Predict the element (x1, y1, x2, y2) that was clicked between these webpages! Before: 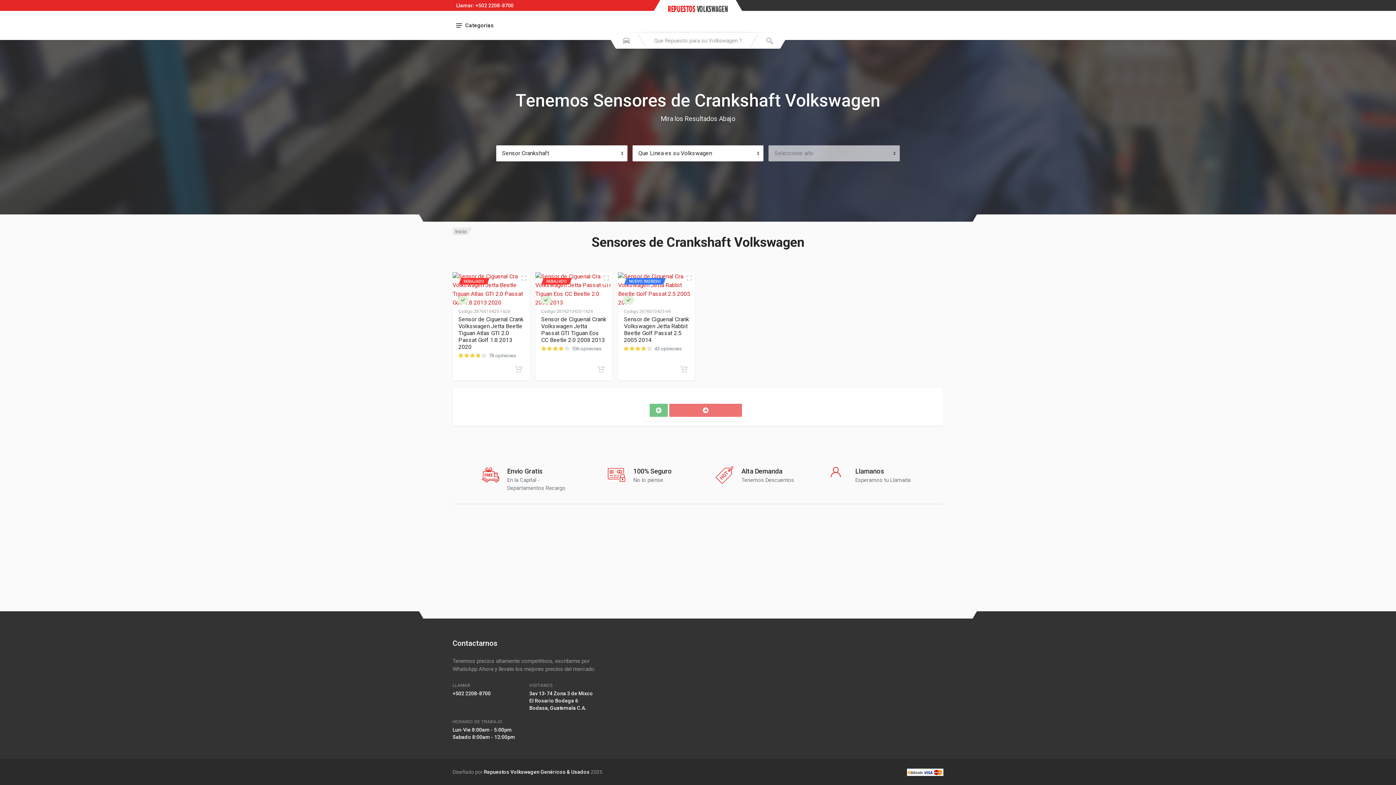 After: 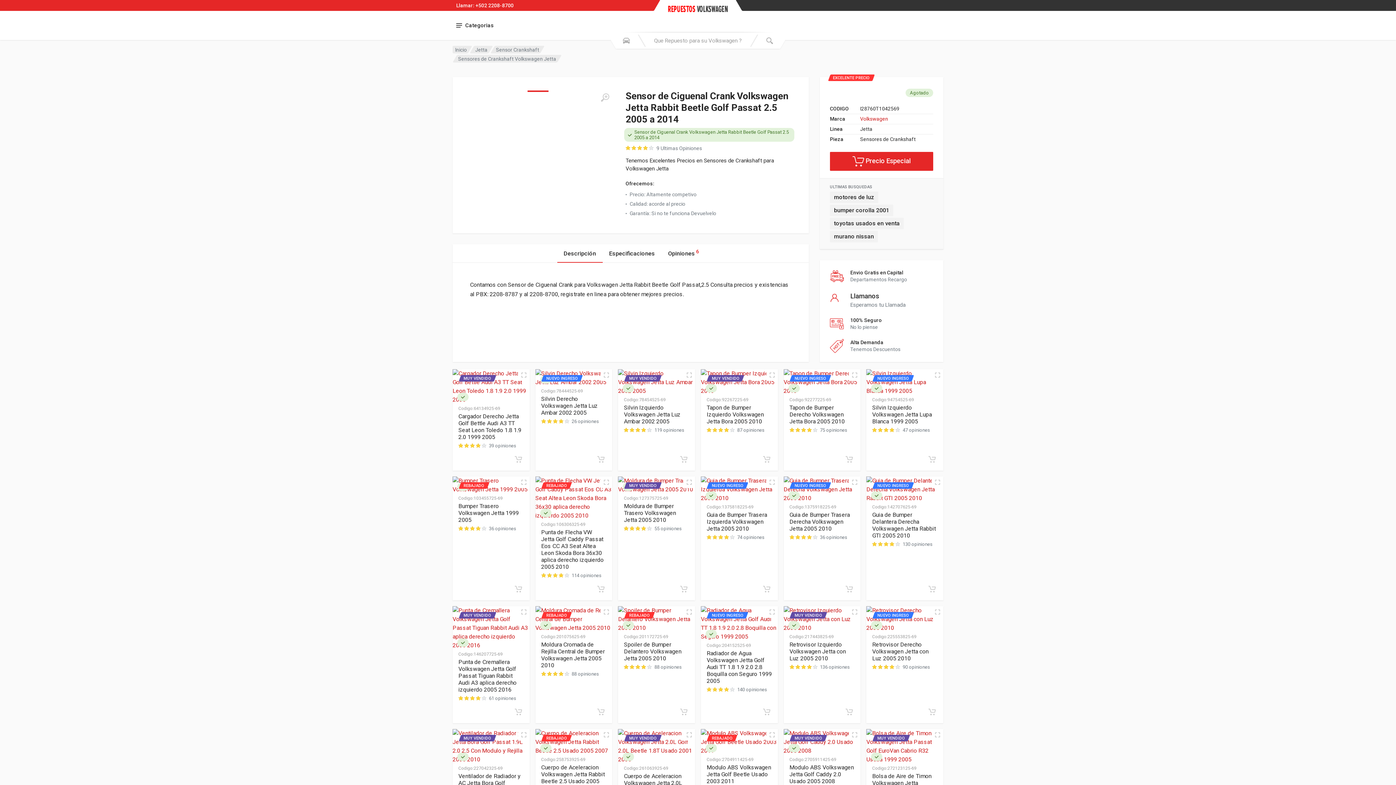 Action: bbox: (618, 285, 695, 292)